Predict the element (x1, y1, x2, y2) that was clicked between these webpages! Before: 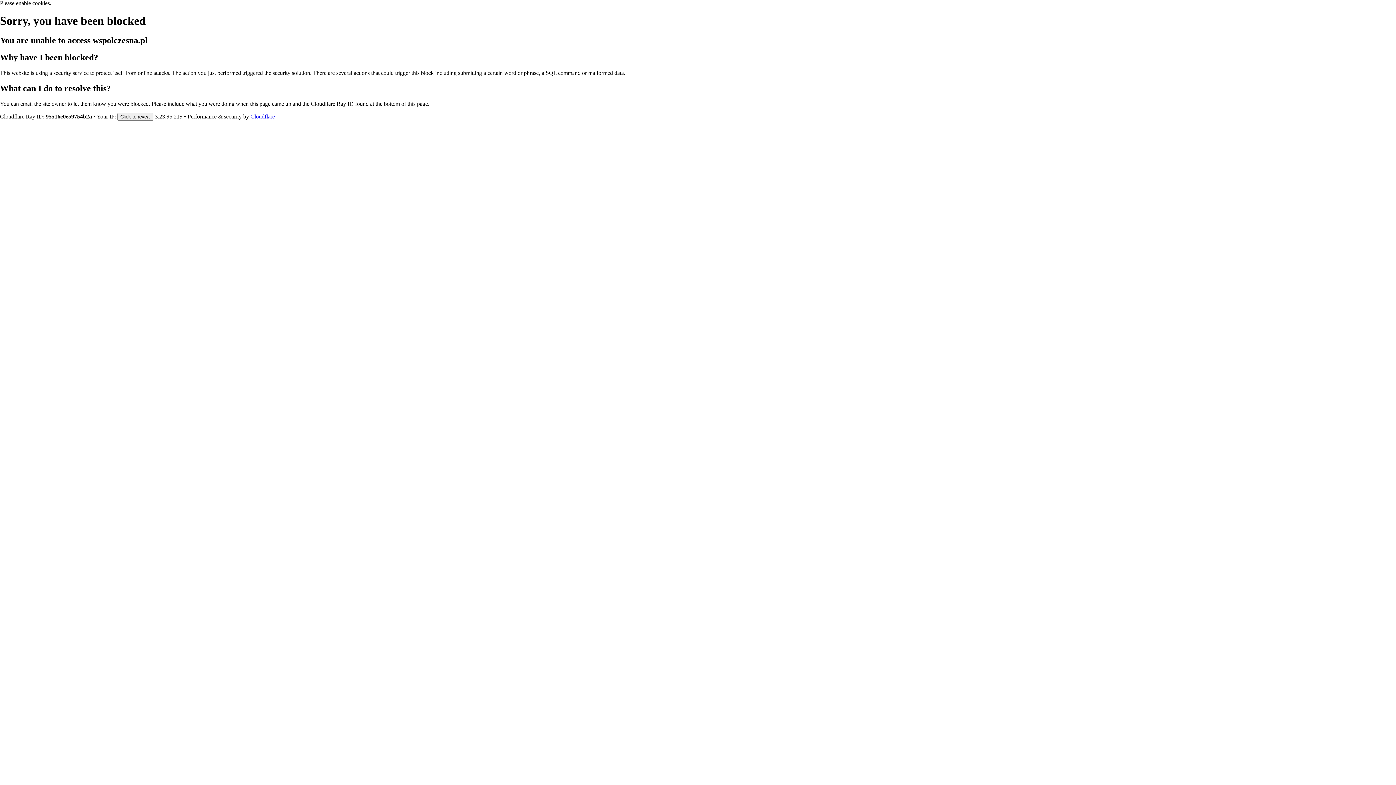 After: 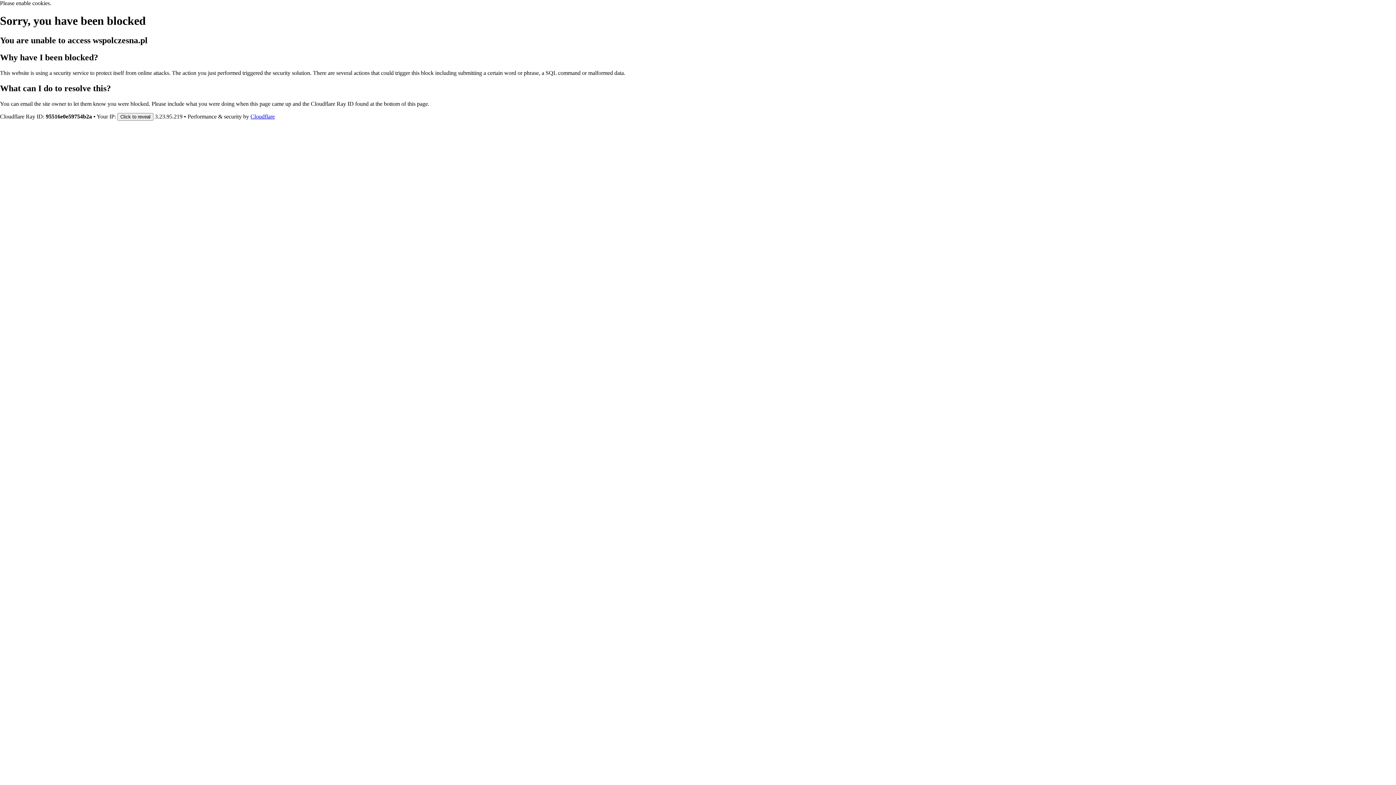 Action: bbox: (250, 113, 274, 119) label: Cloudflare